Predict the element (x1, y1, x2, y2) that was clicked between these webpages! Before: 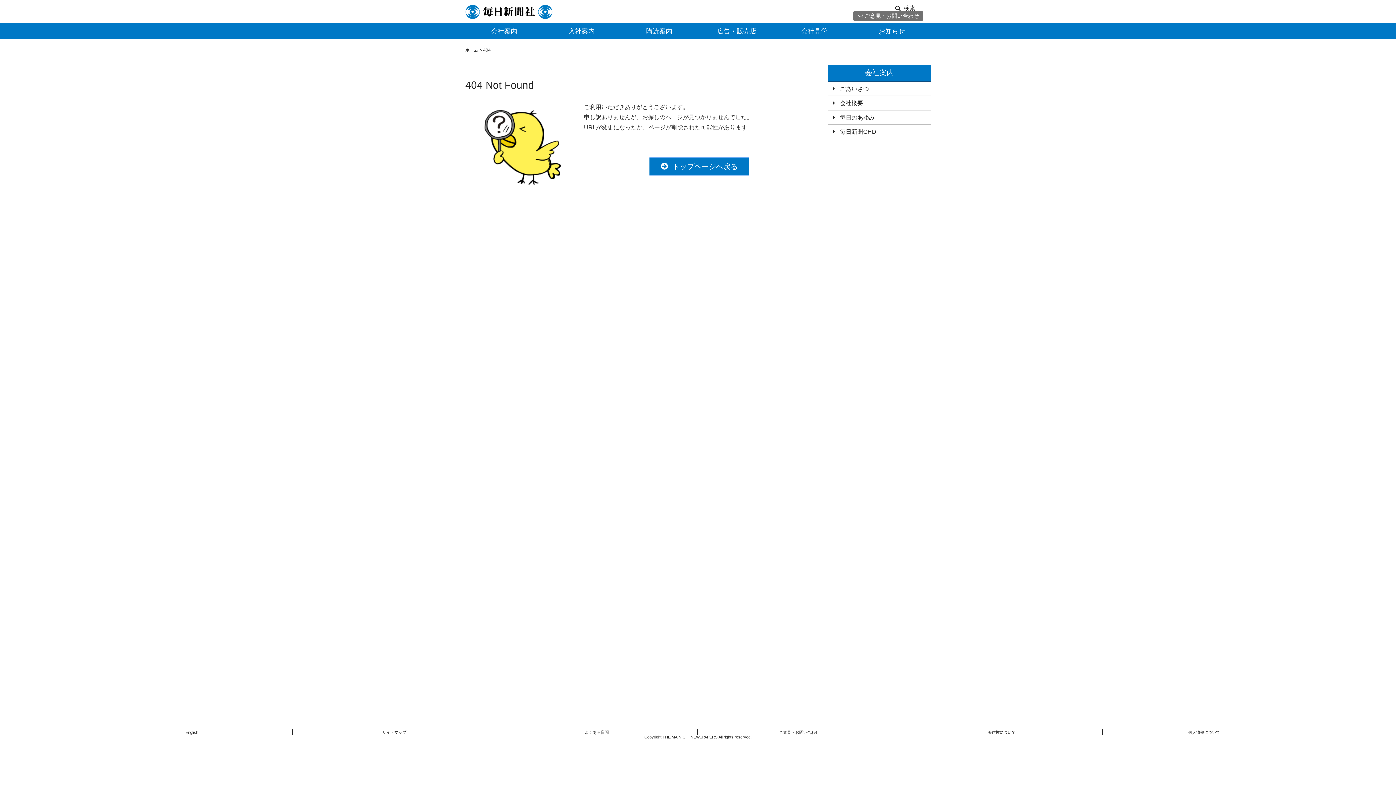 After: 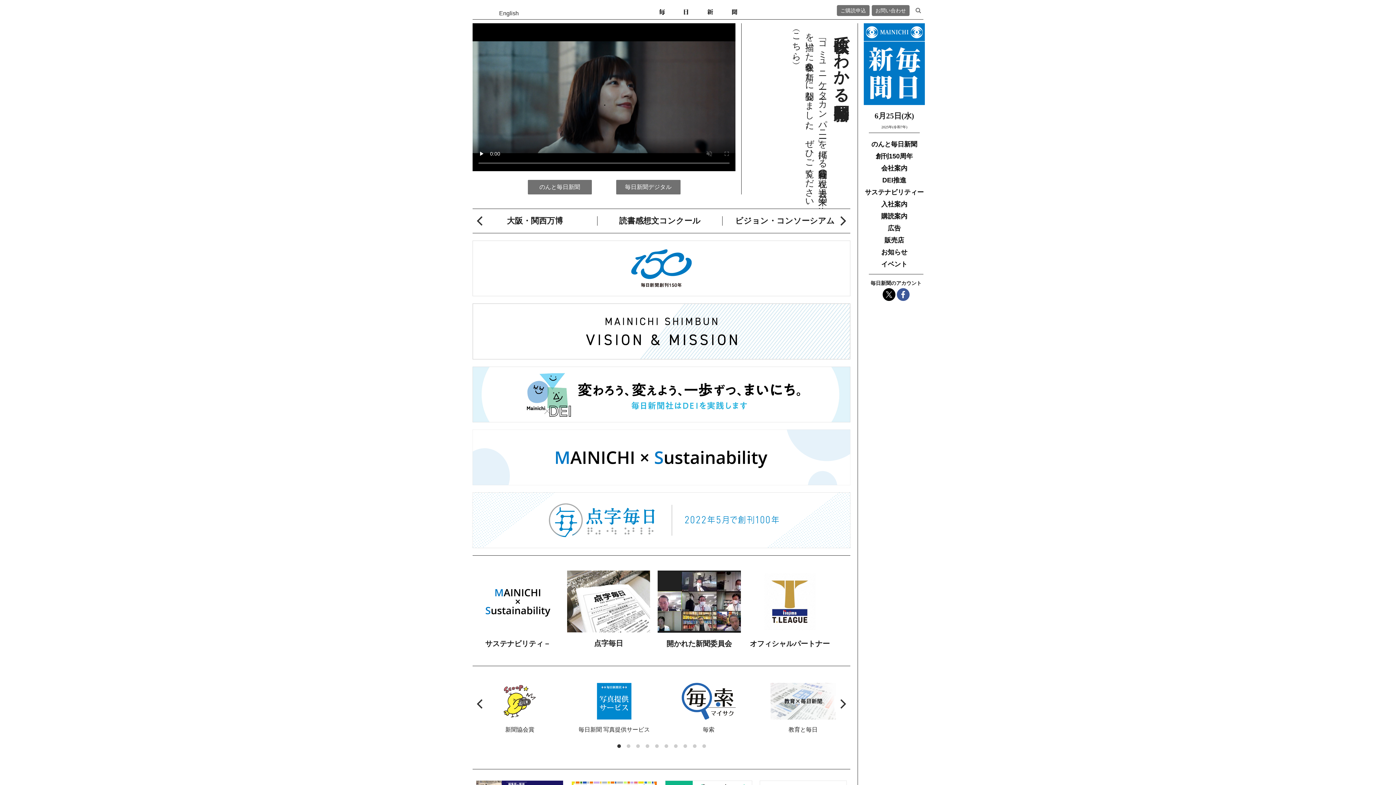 Action: bbox: (649, 157, 749, 176) label: トップページへ戻る